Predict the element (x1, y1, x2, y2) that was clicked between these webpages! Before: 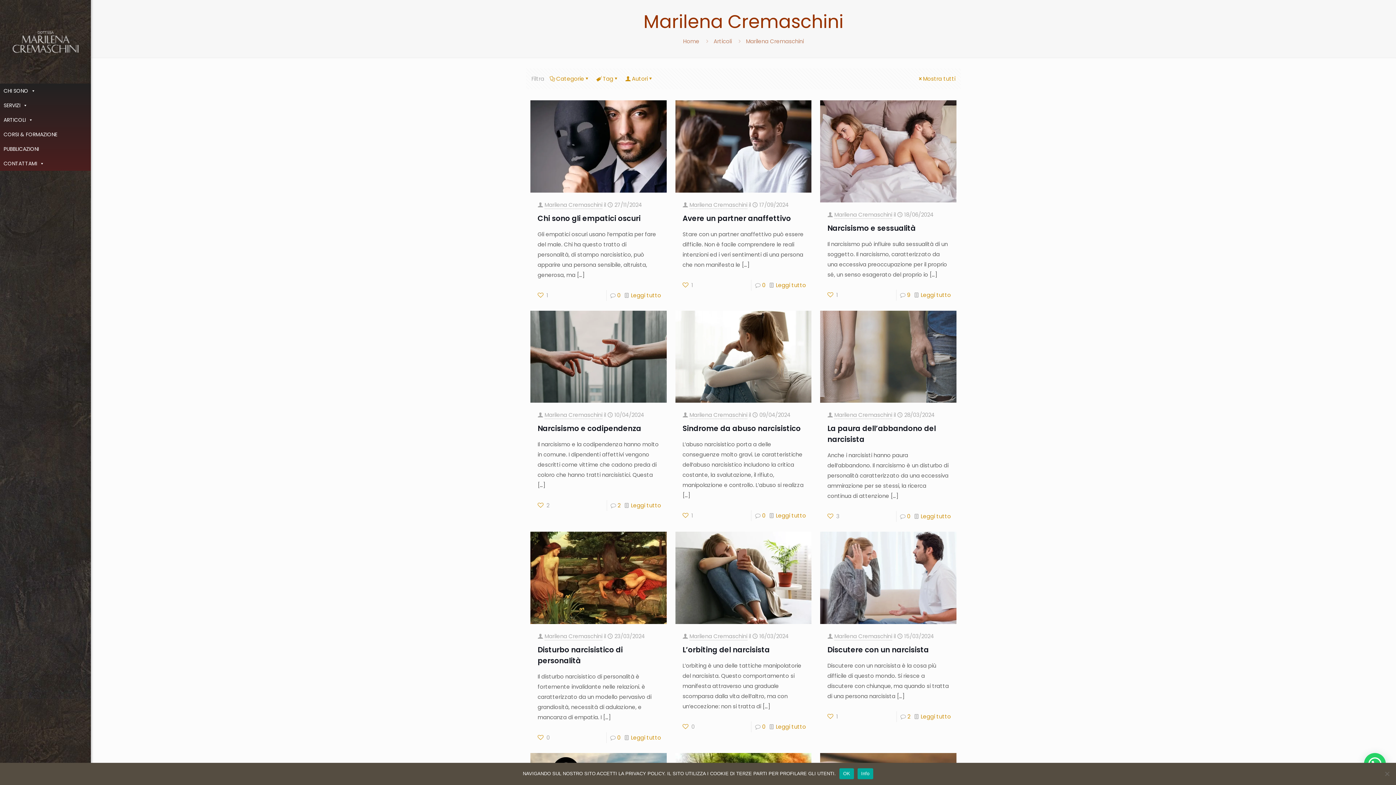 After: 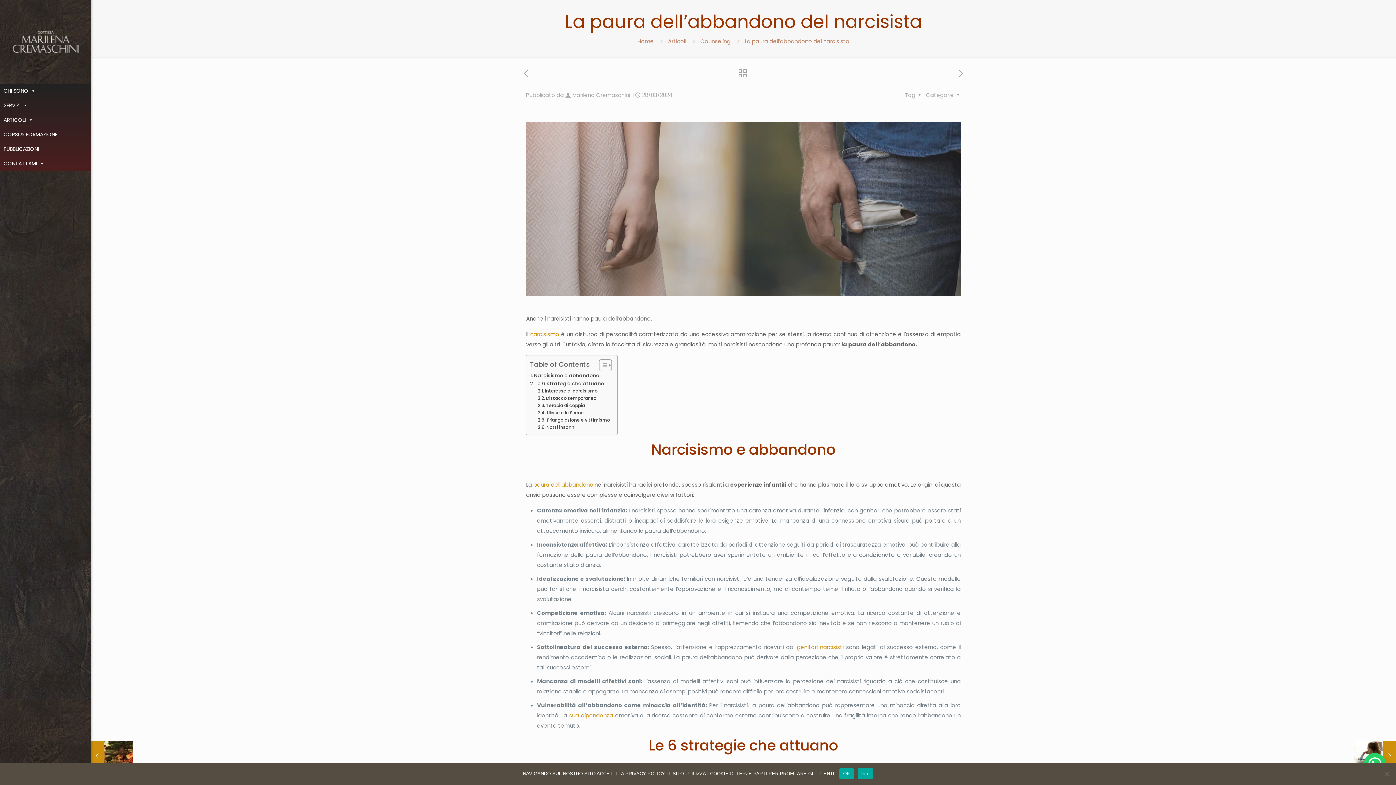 Action: bbox: (820, 310, 956, 403)